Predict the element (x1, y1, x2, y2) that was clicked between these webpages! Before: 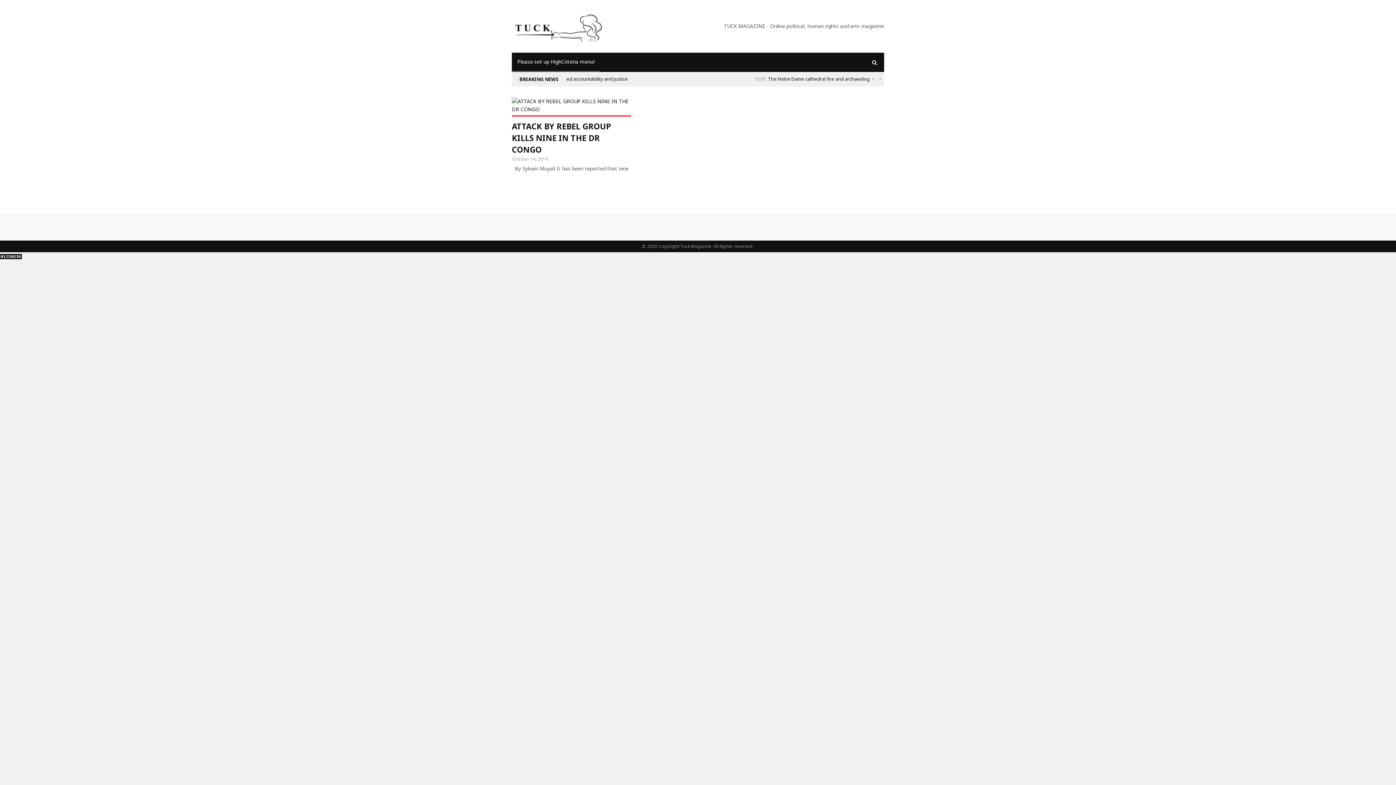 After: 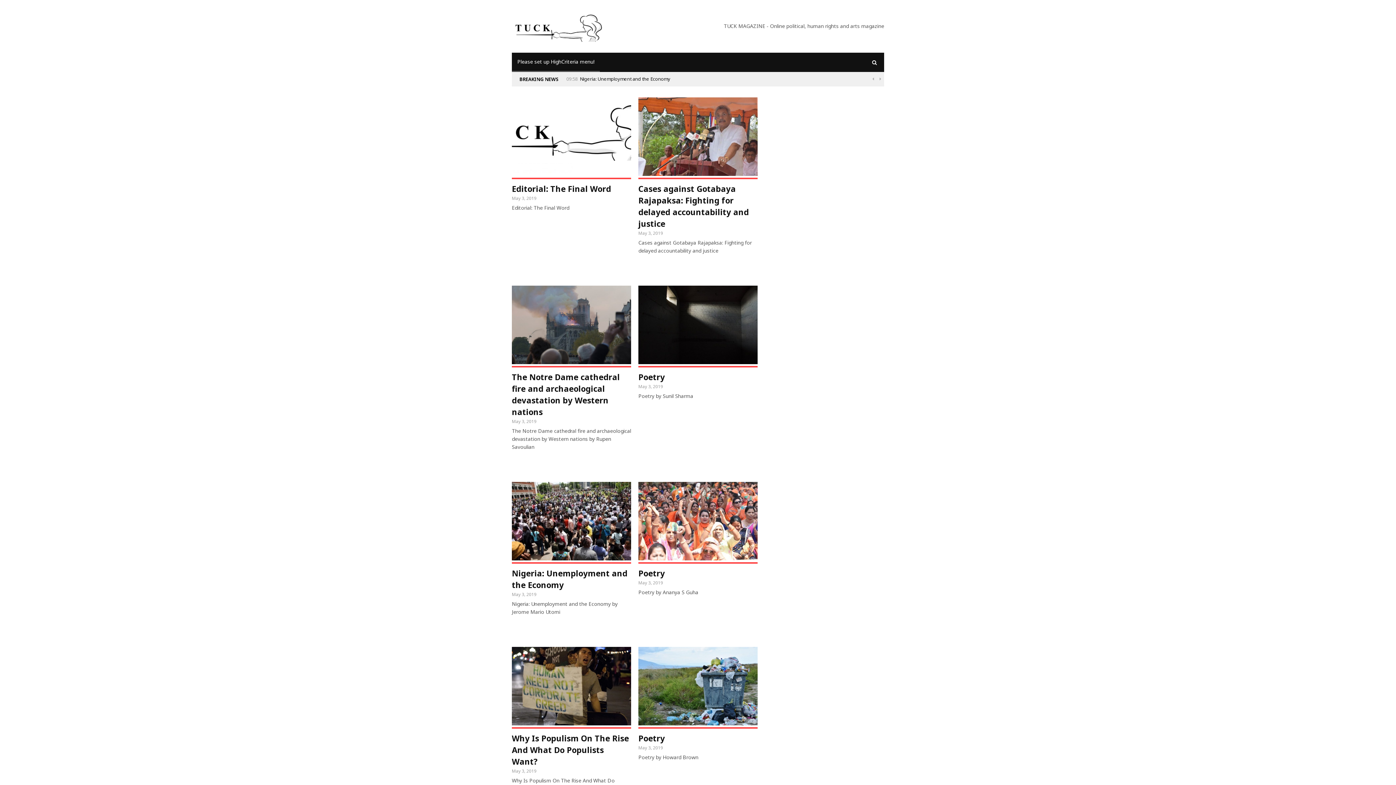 Action: bbox: (512, 22, 605, 29)